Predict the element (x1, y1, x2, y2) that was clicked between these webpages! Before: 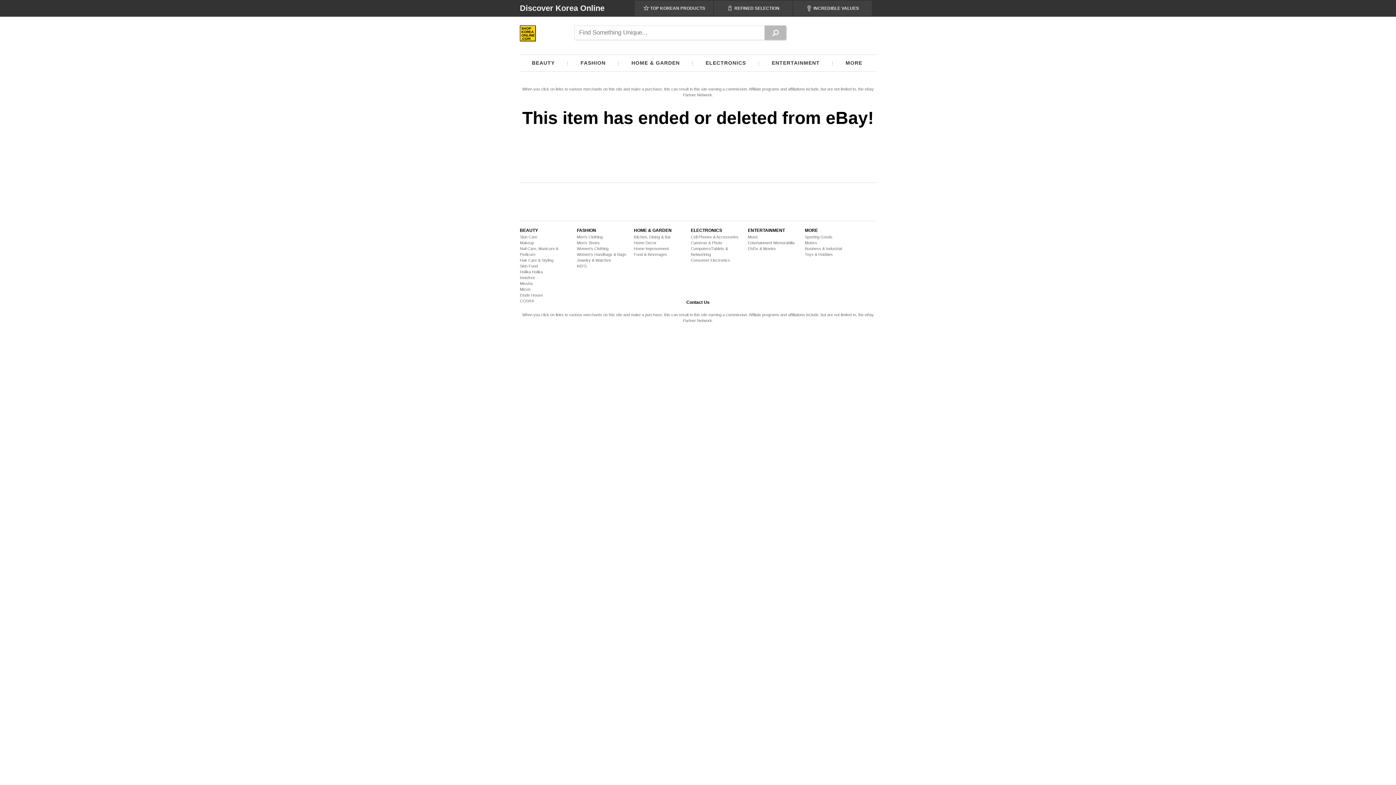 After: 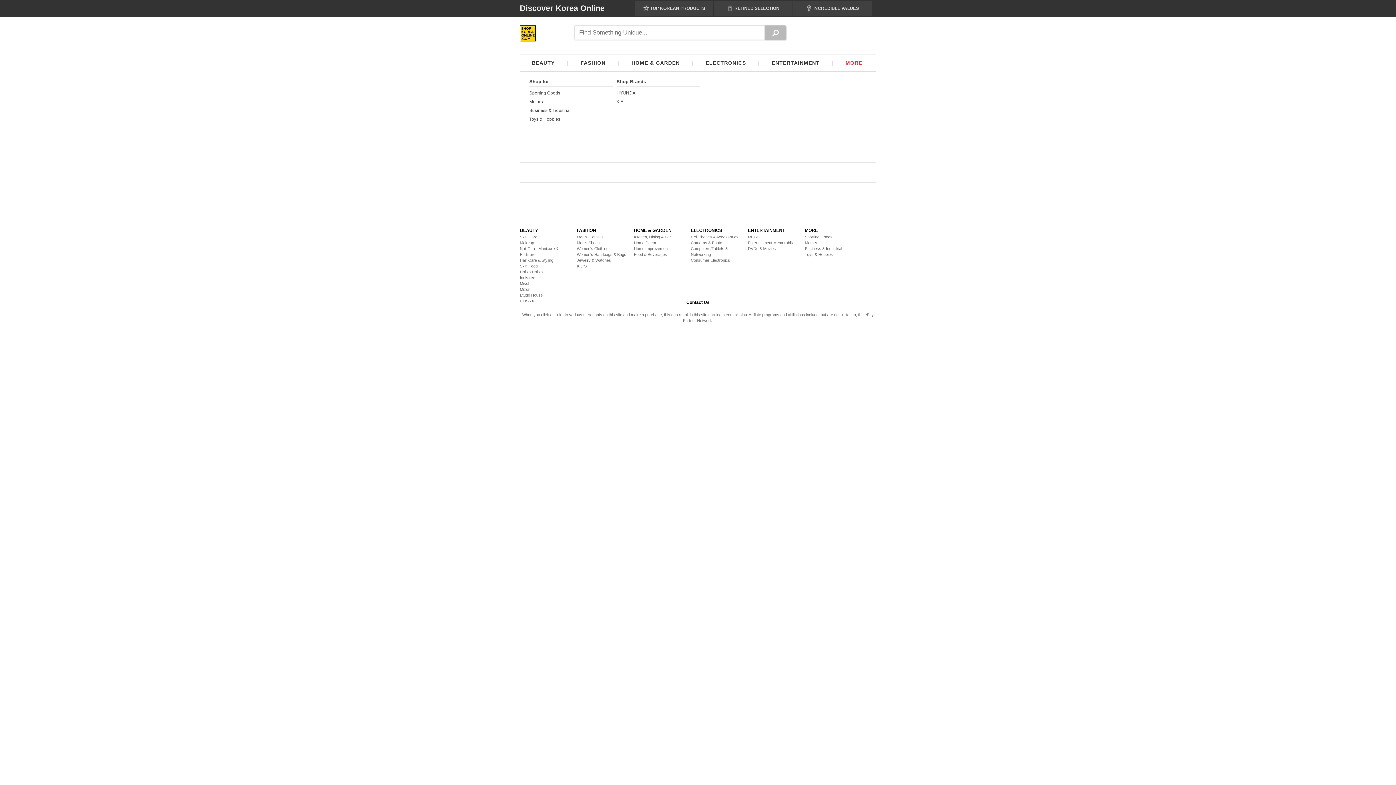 Action: bbox: (845, 54, 862, 71) label: MORE